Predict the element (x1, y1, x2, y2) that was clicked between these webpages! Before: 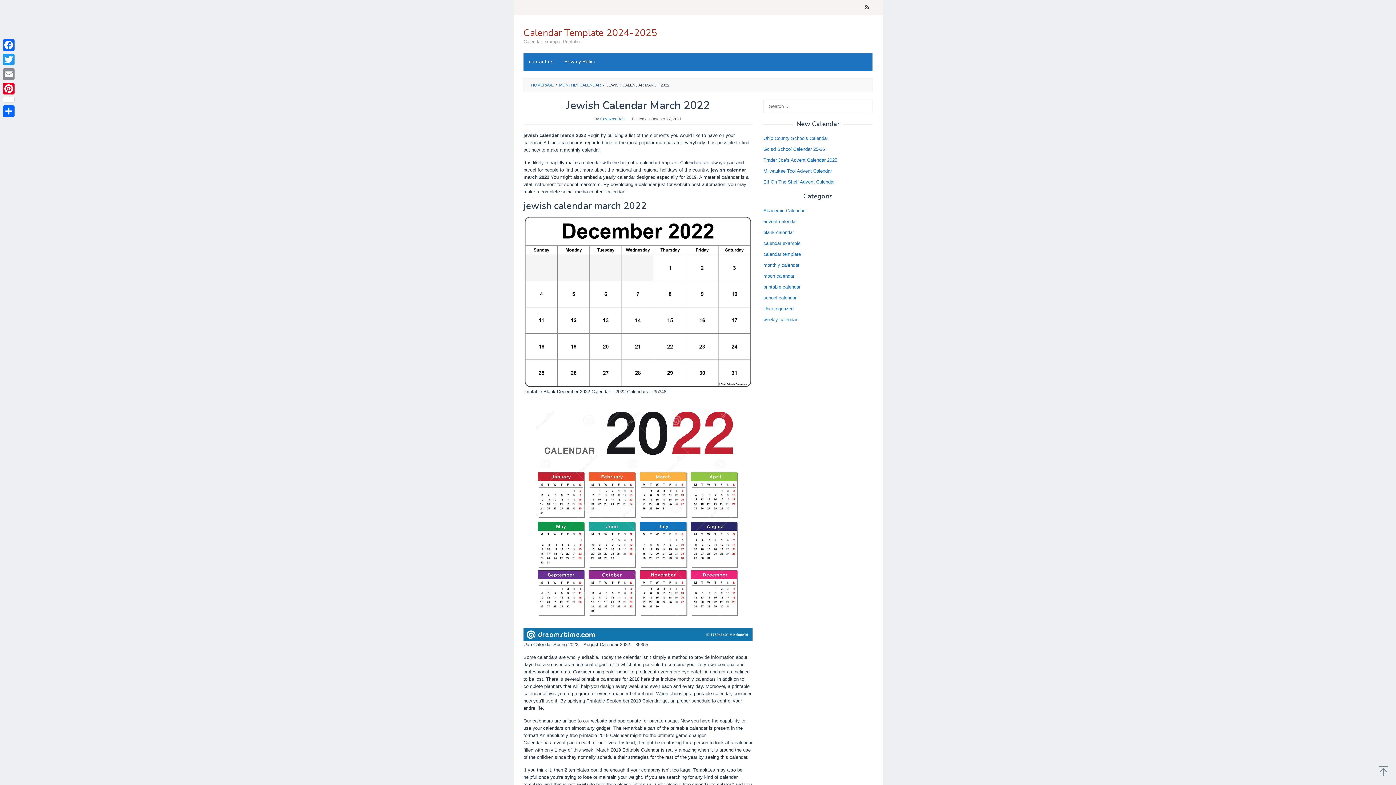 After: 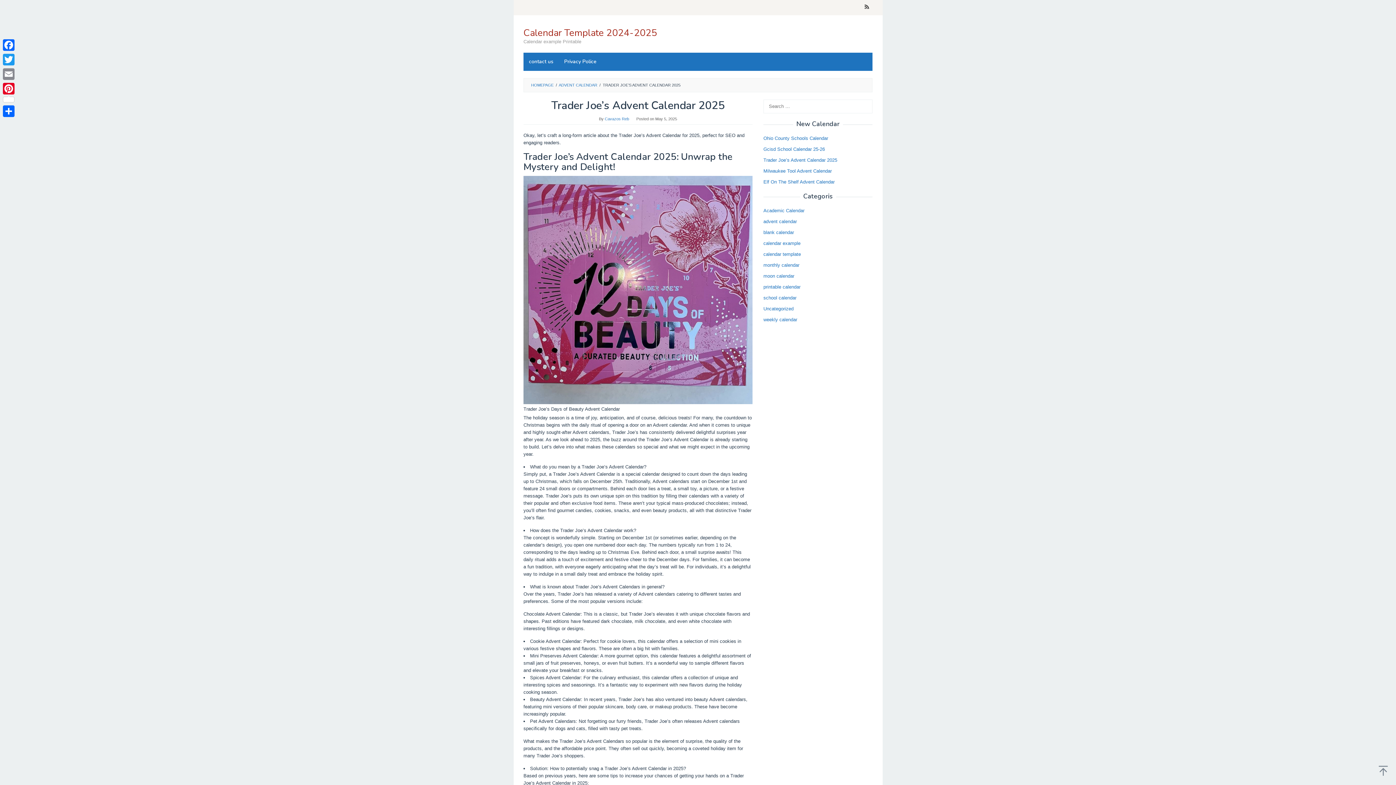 Action: bbox: (763, 157, 837, 162) label: Trader Joe’s Advent Calendar 2025